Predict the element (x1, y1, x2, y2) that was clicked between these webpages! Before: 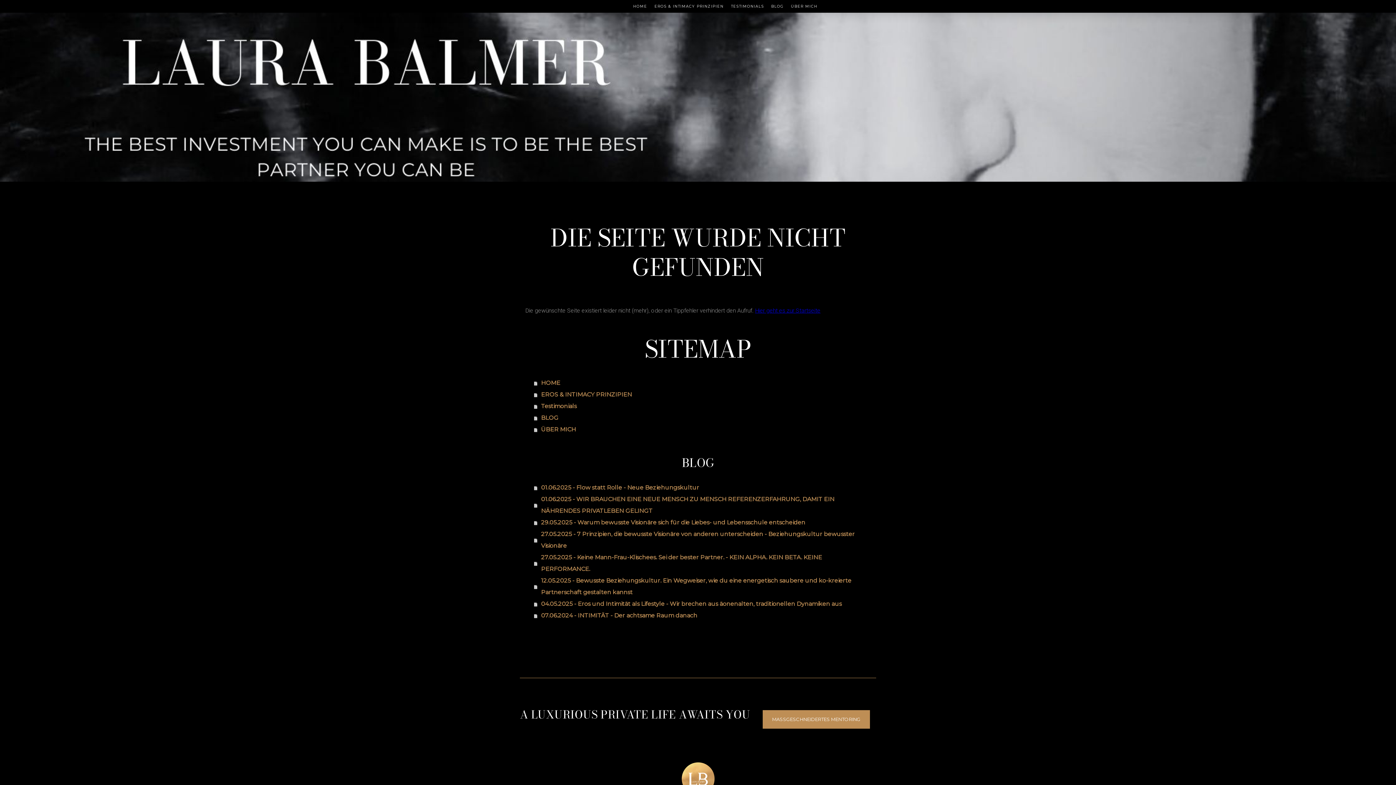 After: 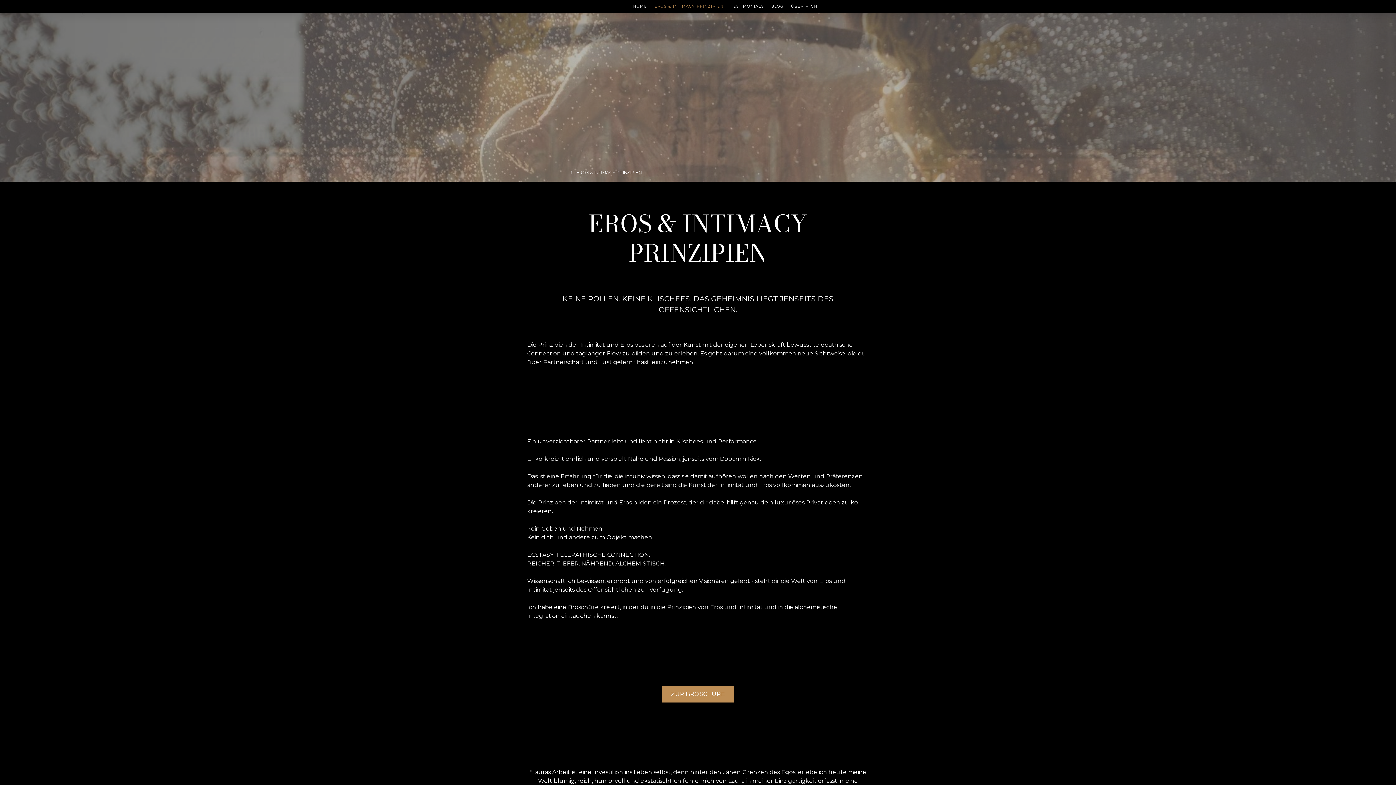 Action: bbox: (534, 389, 870, 400) label: EROS & INTIMACY PRINZIPIEN